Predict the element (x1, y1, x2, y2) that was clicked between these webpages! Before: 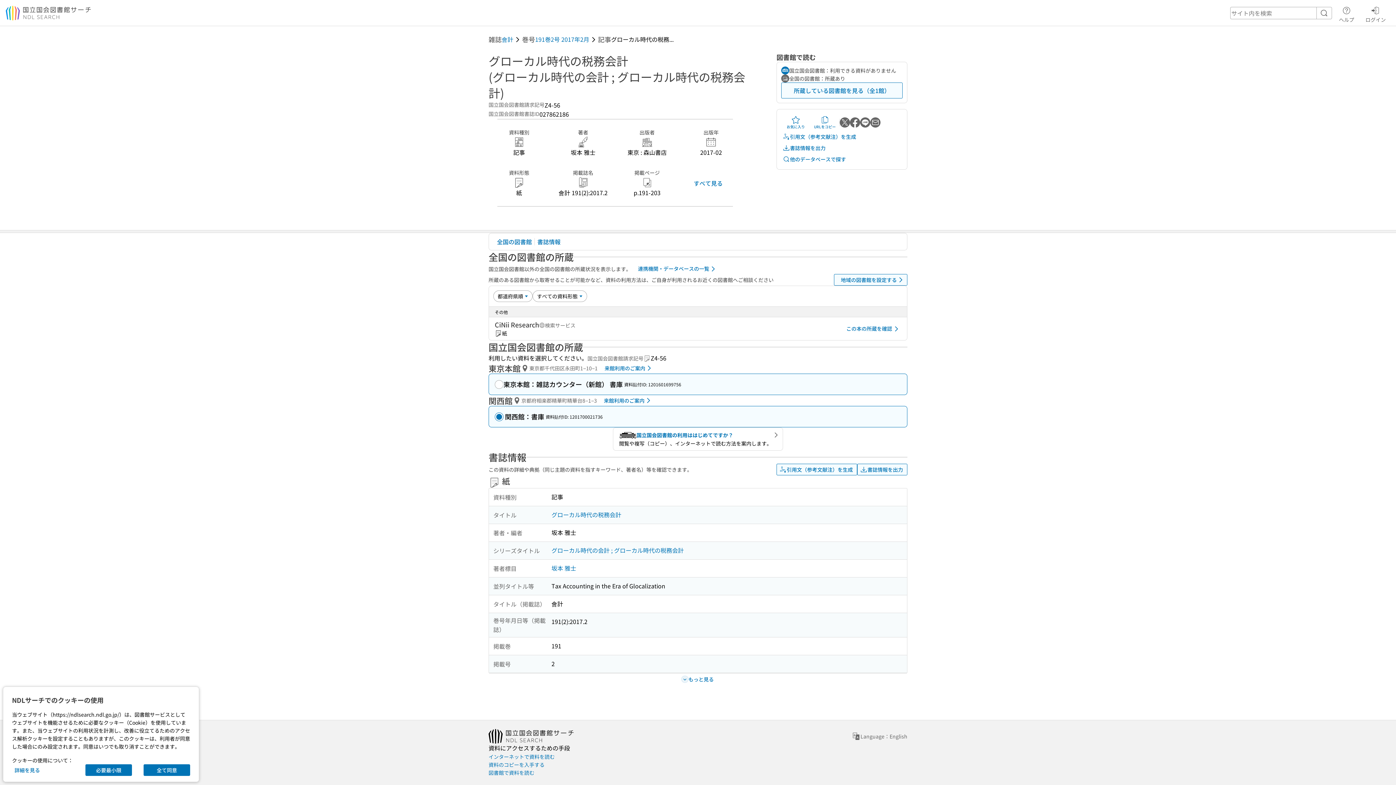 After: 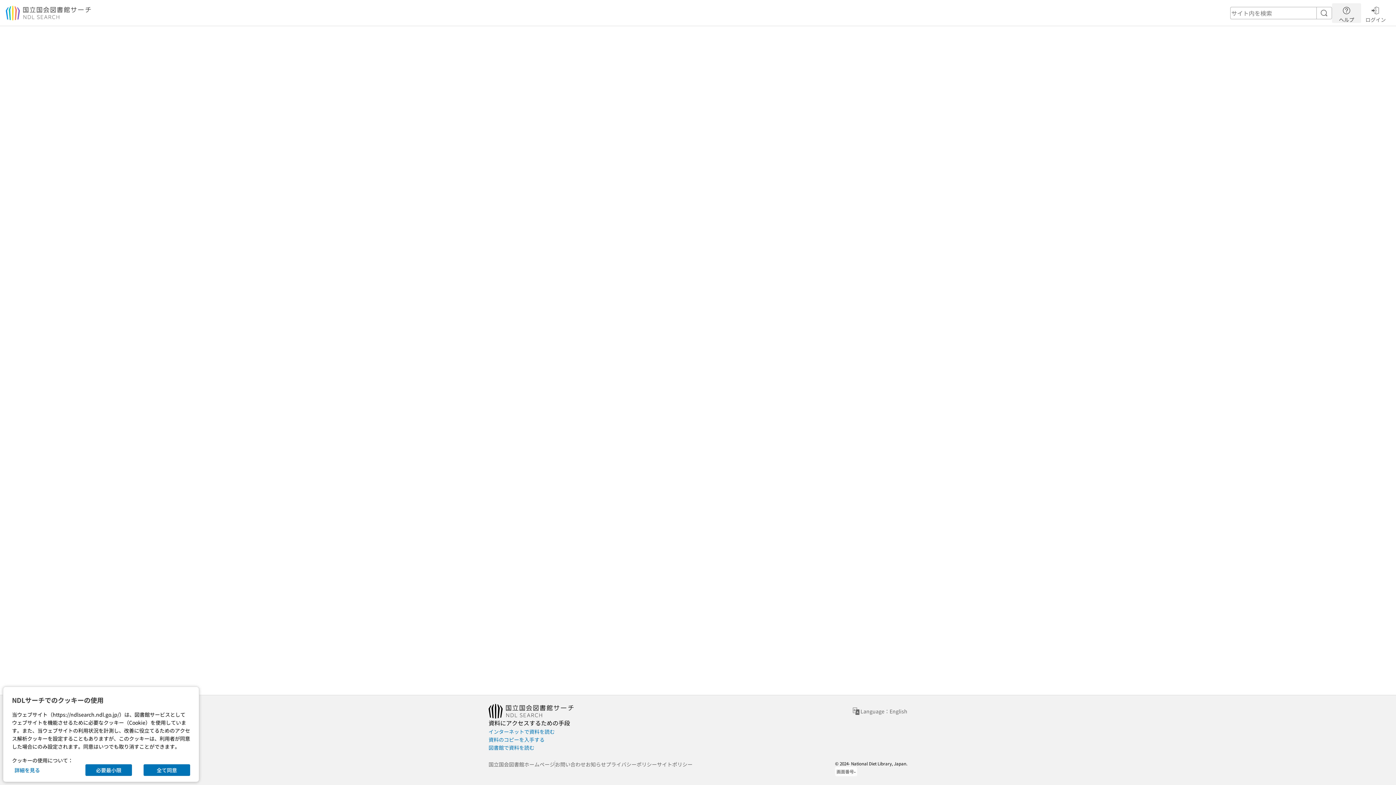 Action: bbox: (1332, 3, 1361, 22) label: ヘルプ